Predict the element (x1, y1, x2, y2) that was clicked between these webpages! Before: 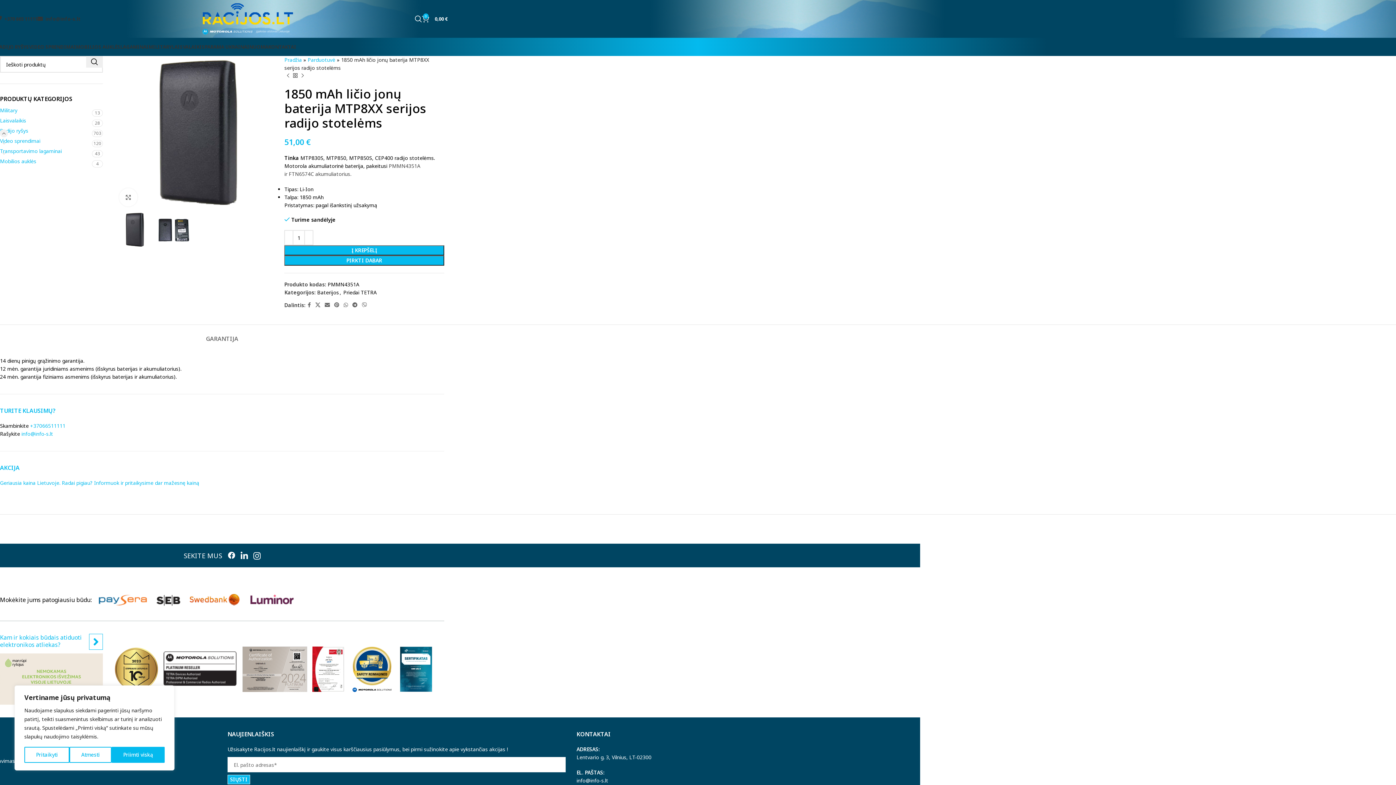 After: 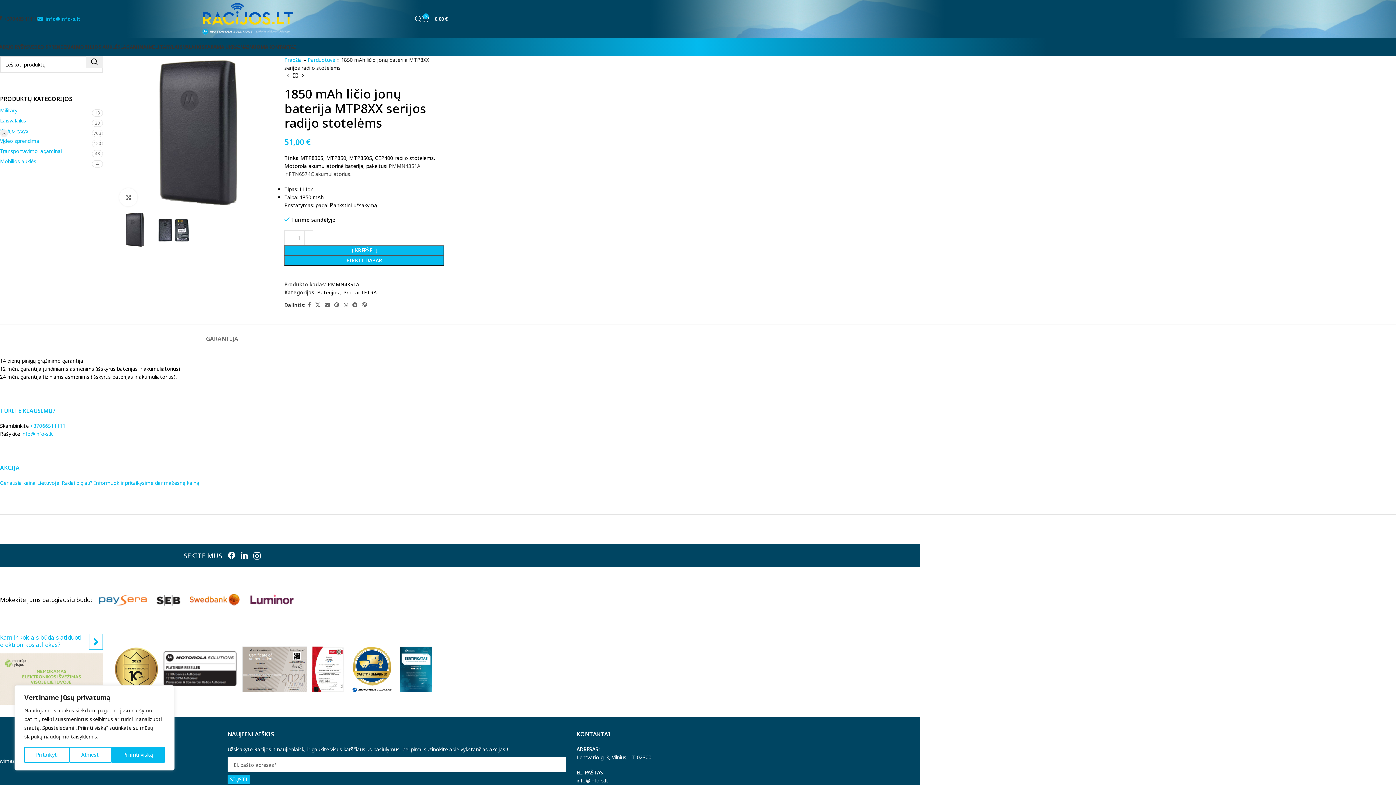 Action: label: info@info-s.lt bbox: (37, 11, 80, 26)